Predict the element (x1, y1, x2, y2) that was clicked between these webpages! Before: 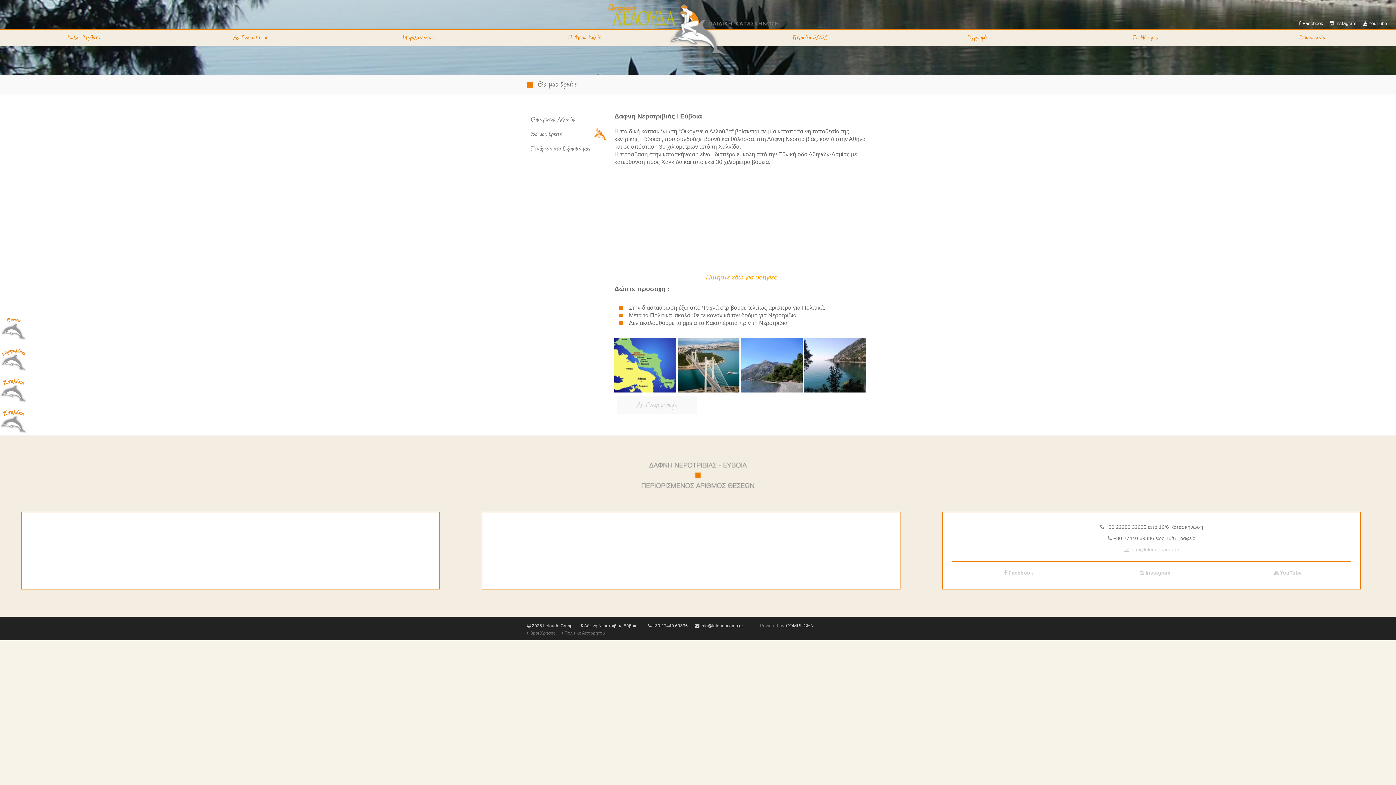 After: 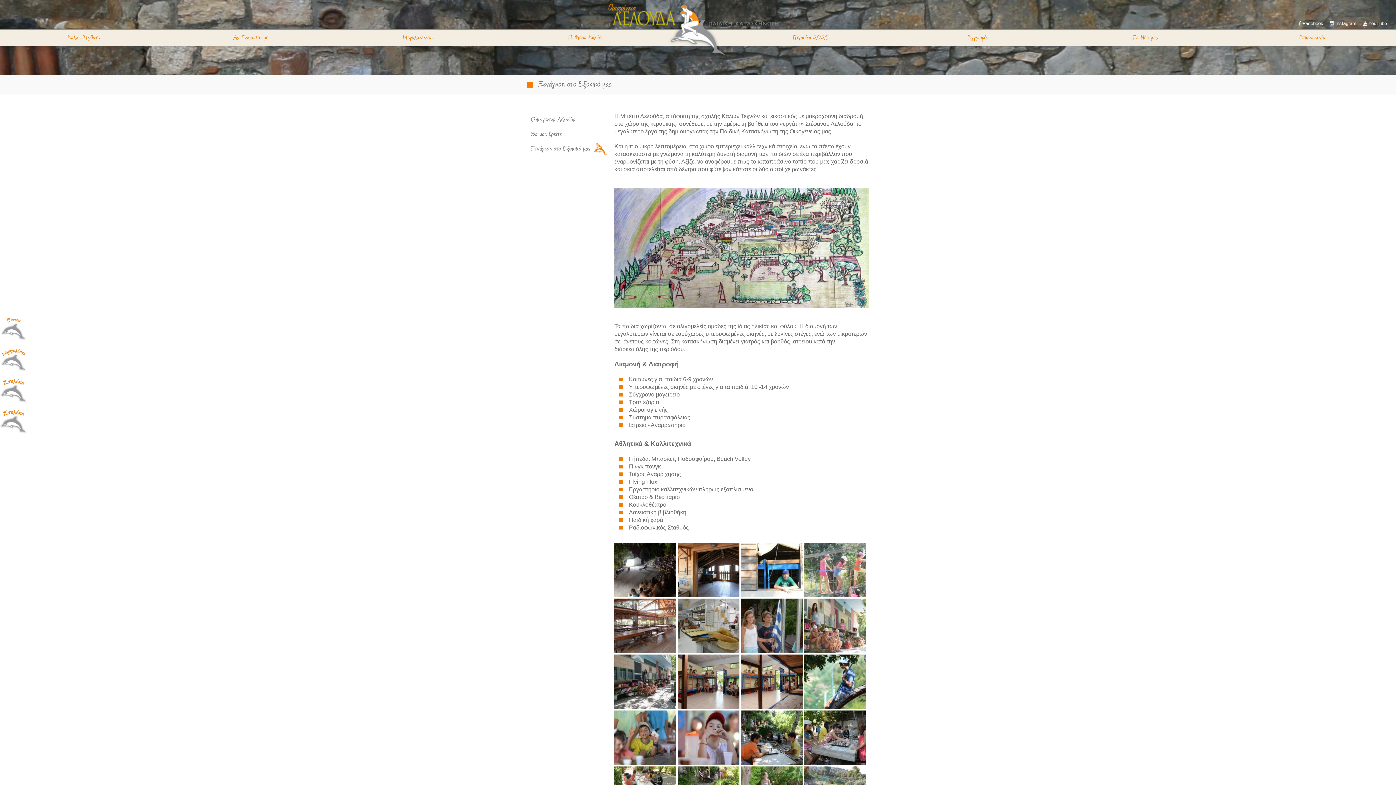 Action: label: Ξενάγηση στο Εξοχικό μας bbox: (527, 141, 607, 156)